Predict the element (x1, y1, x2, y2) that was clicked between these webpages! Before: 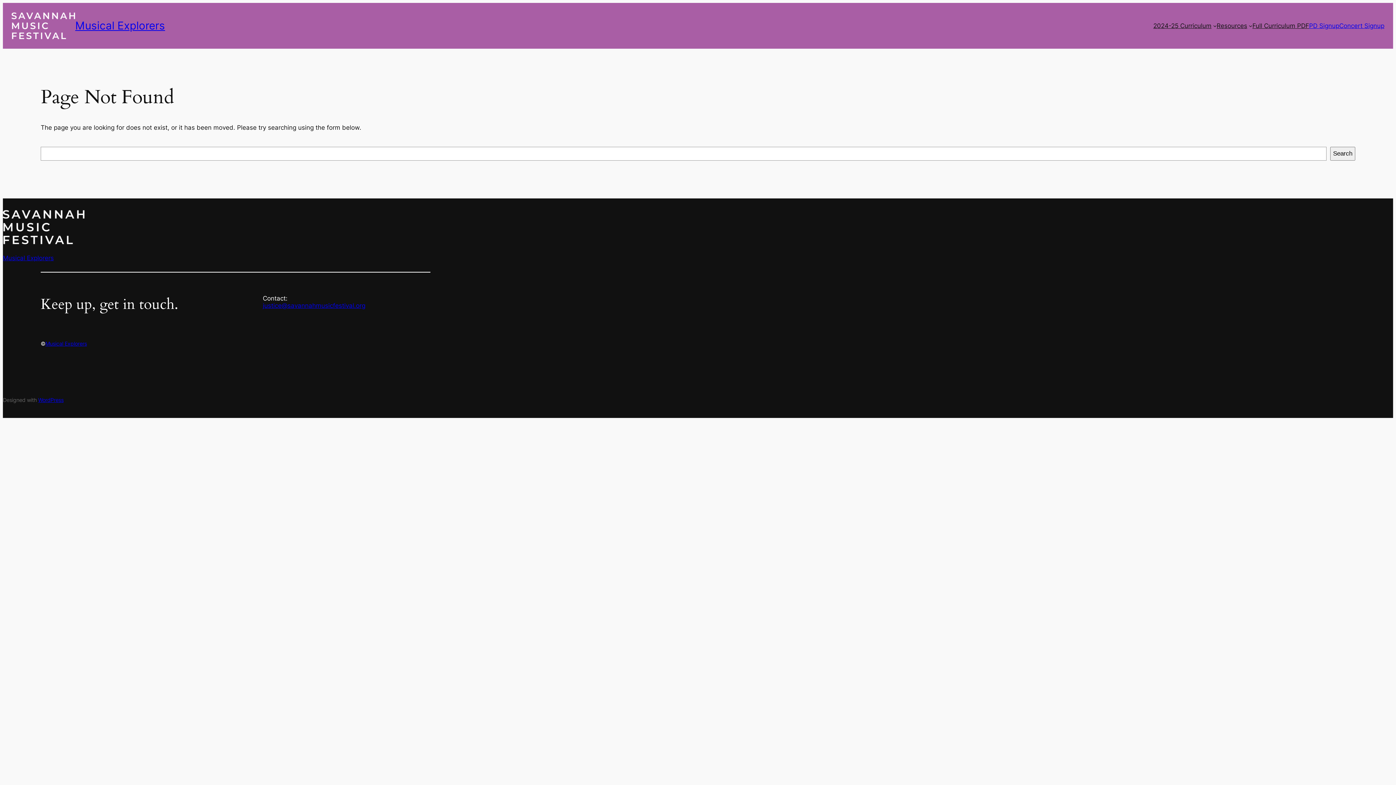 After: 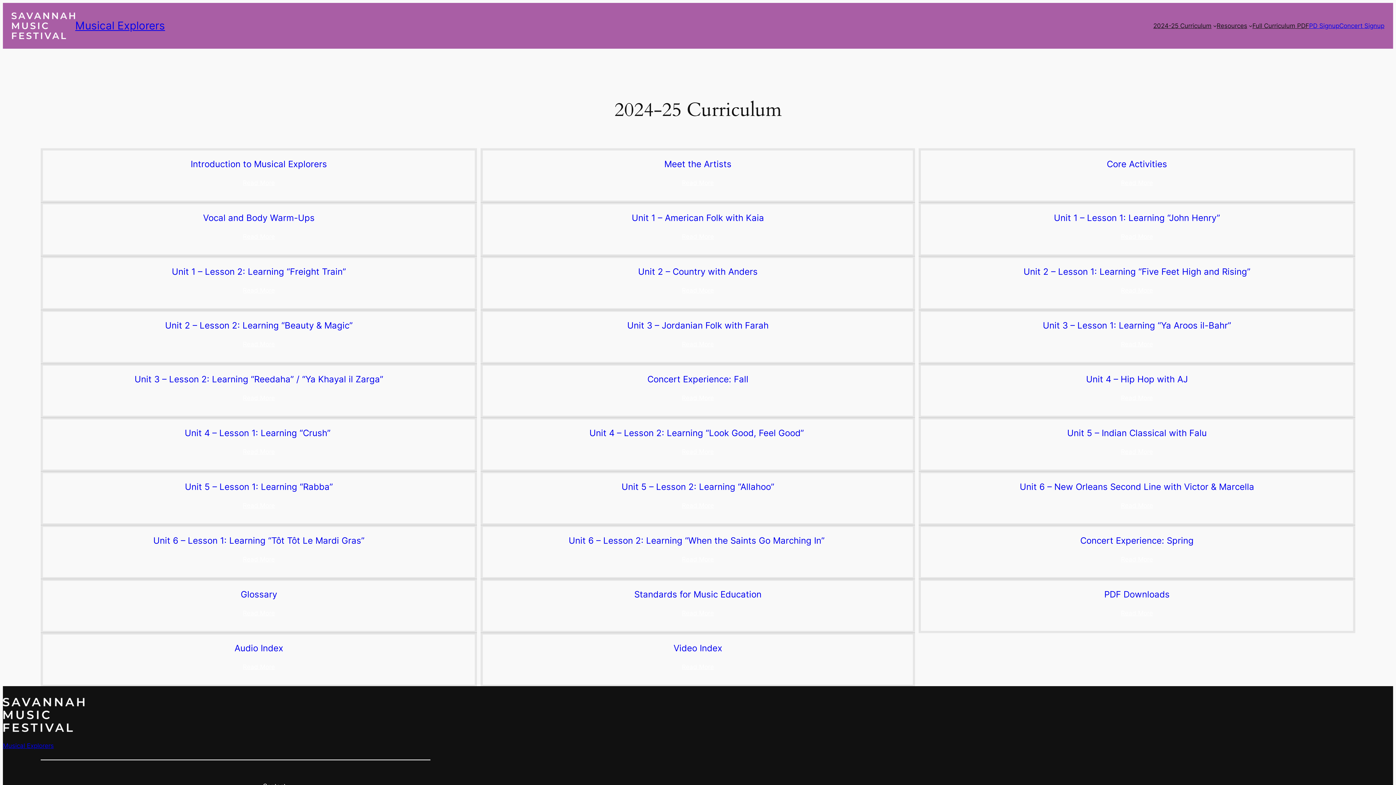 Action: label: 2024-25 Curriculum bbox: (1153, 21, 1211, 30)